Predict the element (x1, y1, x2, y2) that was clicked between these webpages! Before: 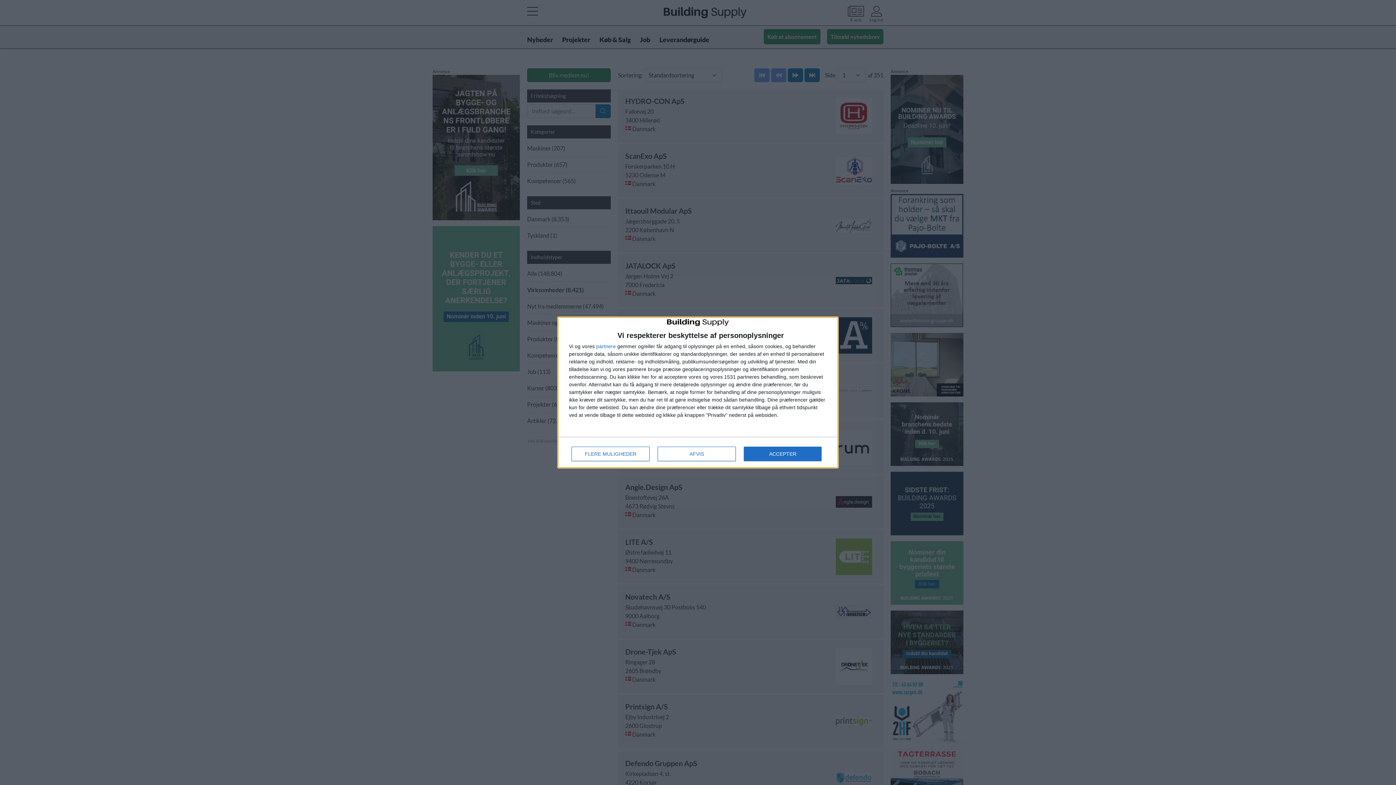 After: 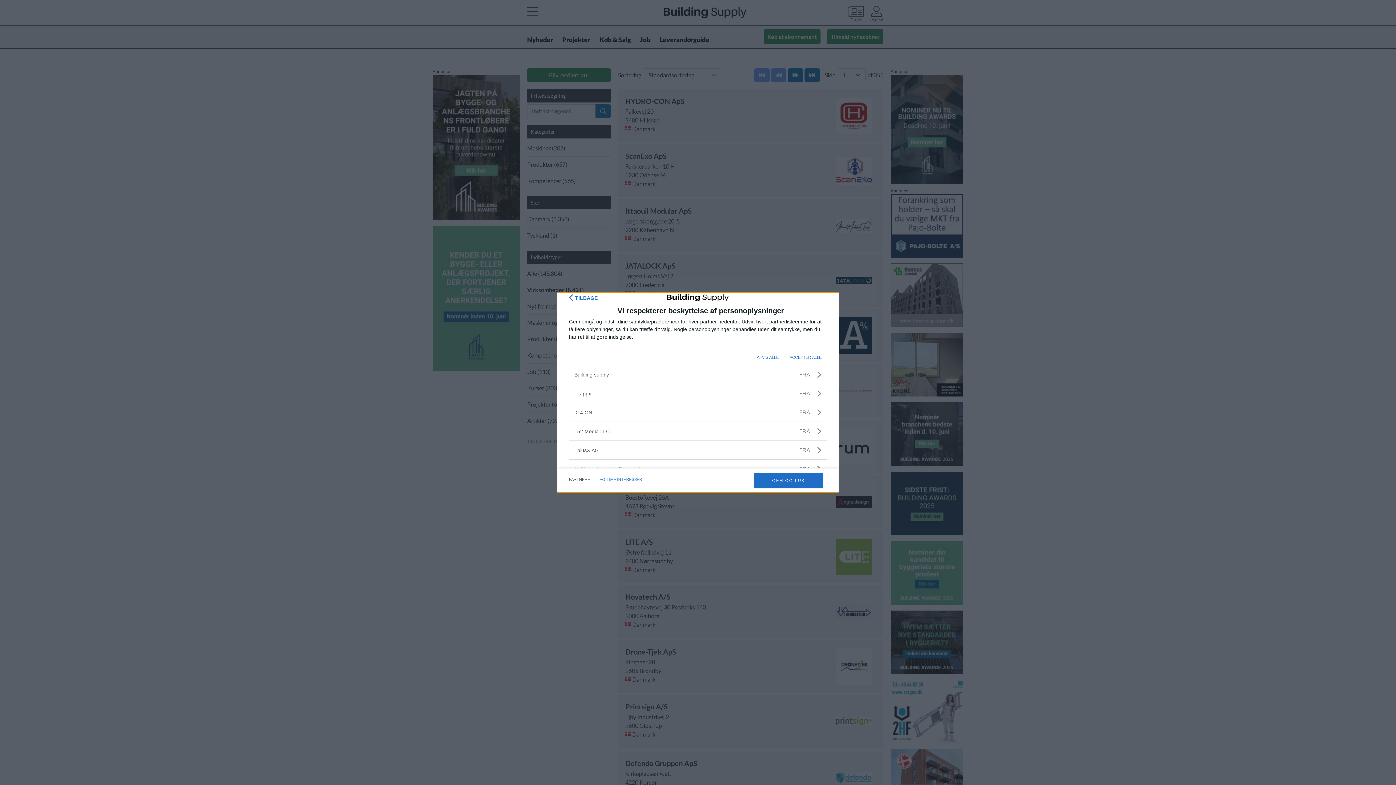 Action: label: partnere bbox: (596, 343, 616, 349)